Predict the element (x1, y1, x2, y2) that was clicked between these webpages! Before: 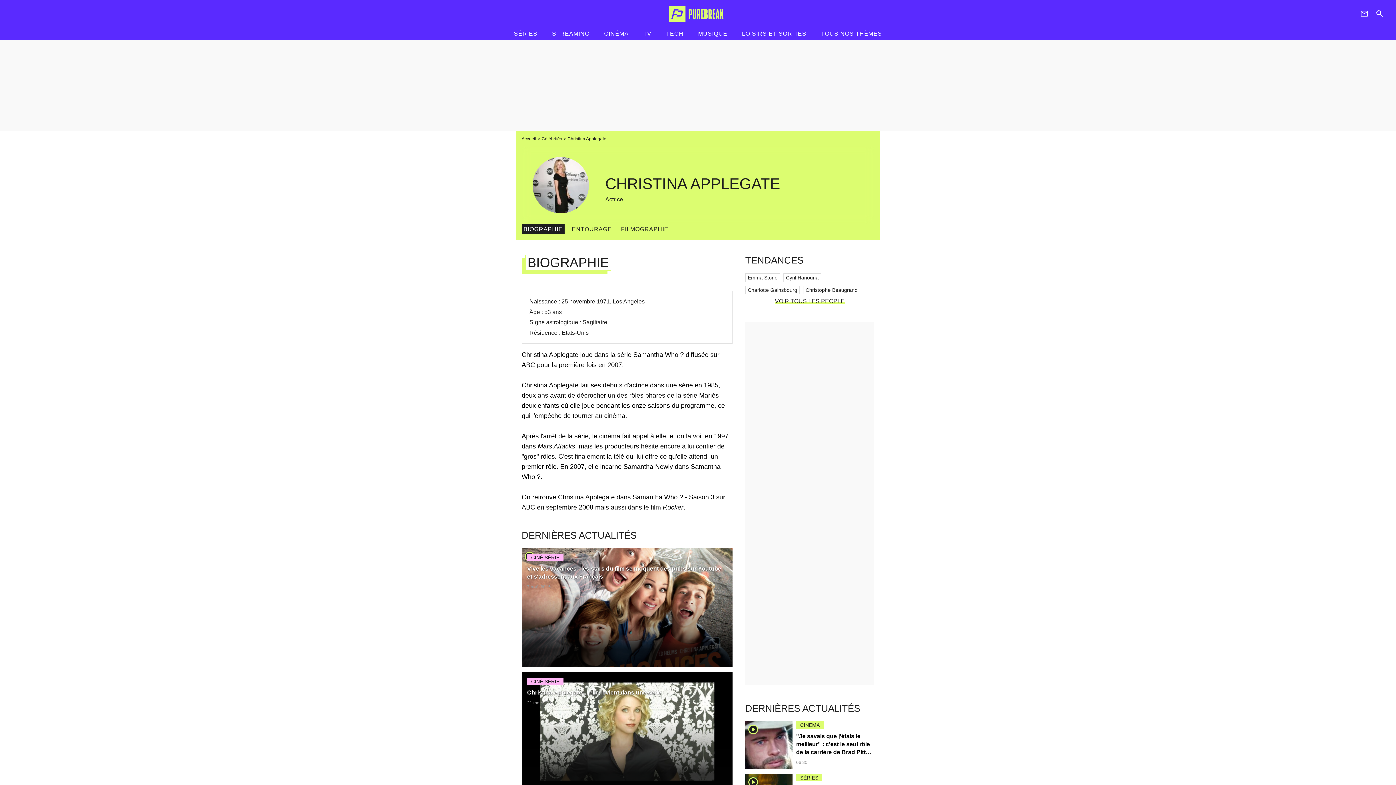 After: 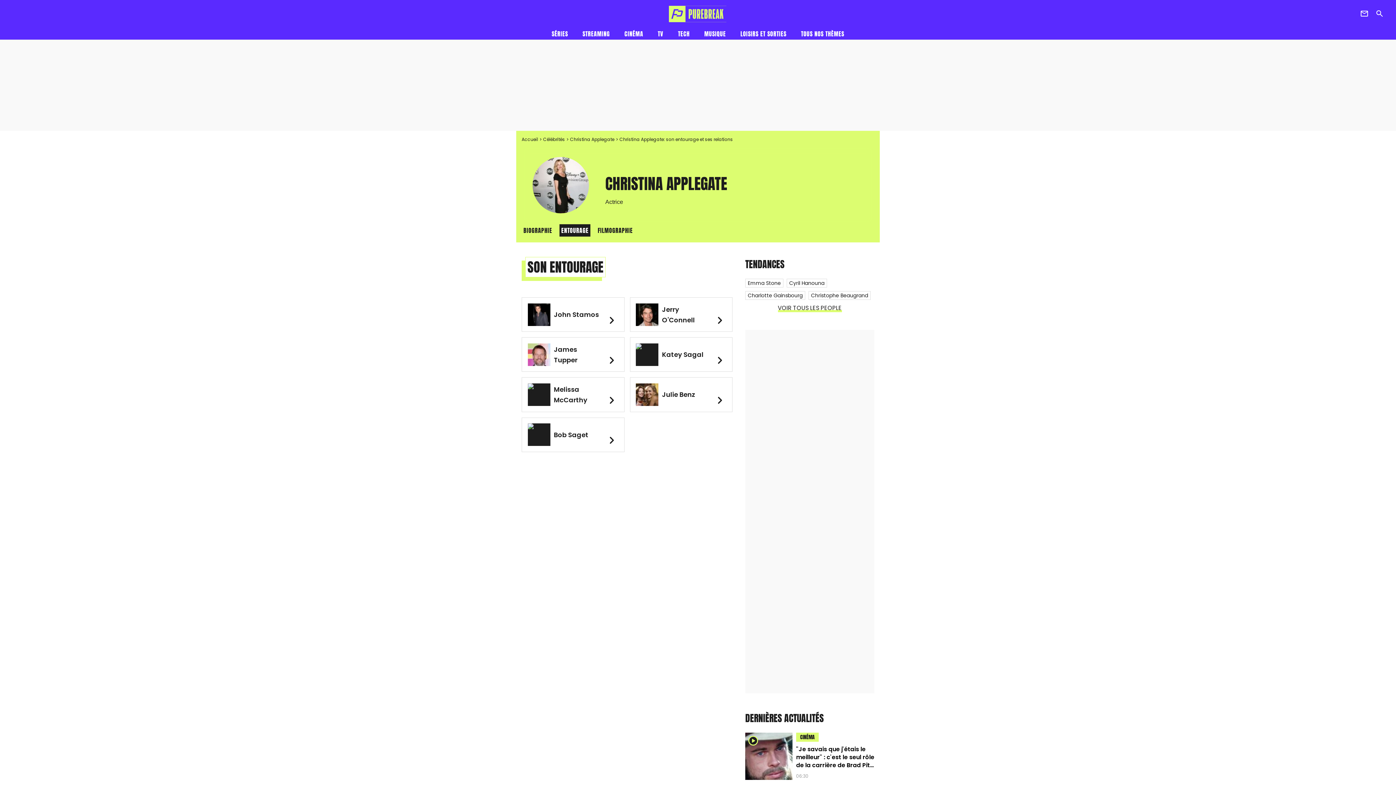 Action: bbox: (570, 224, 613, 234) label: ENTOURAGE